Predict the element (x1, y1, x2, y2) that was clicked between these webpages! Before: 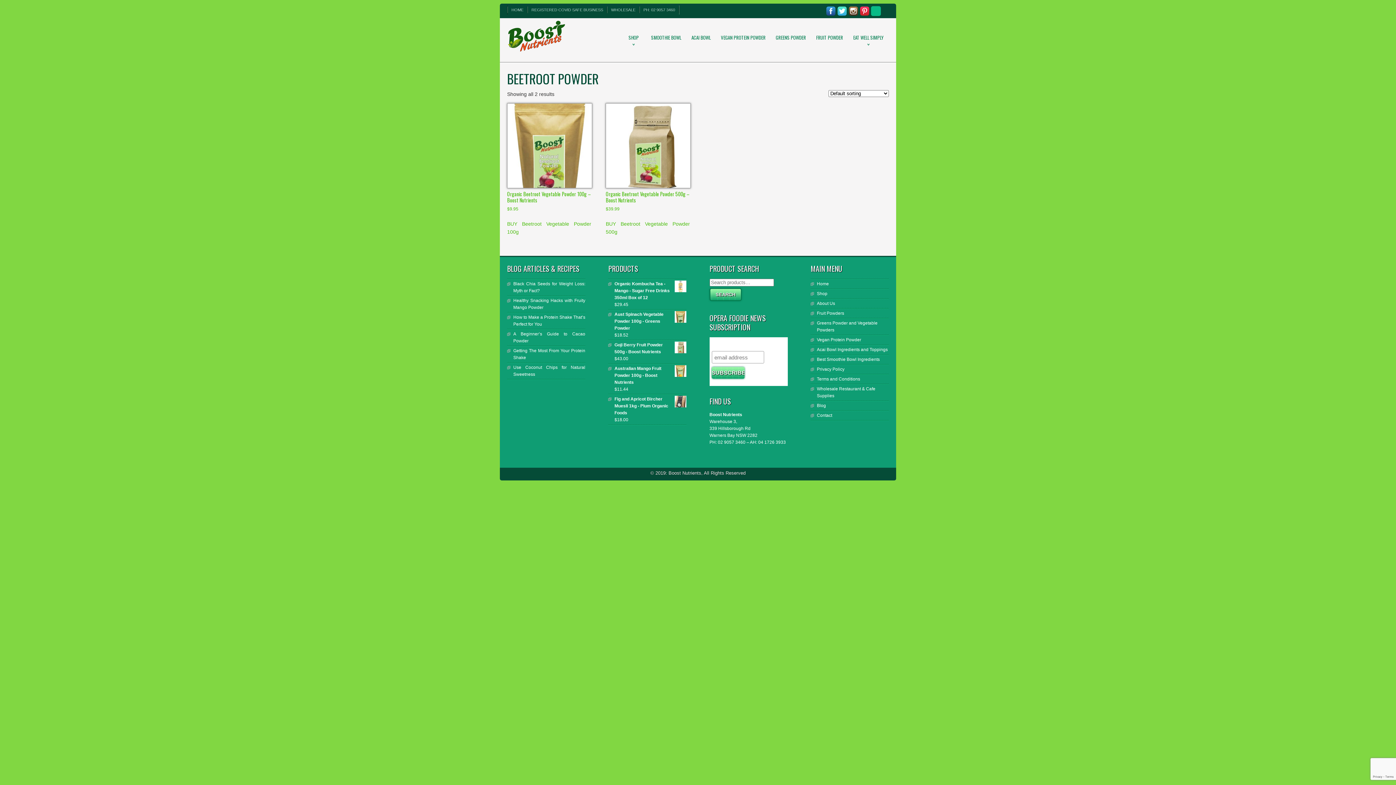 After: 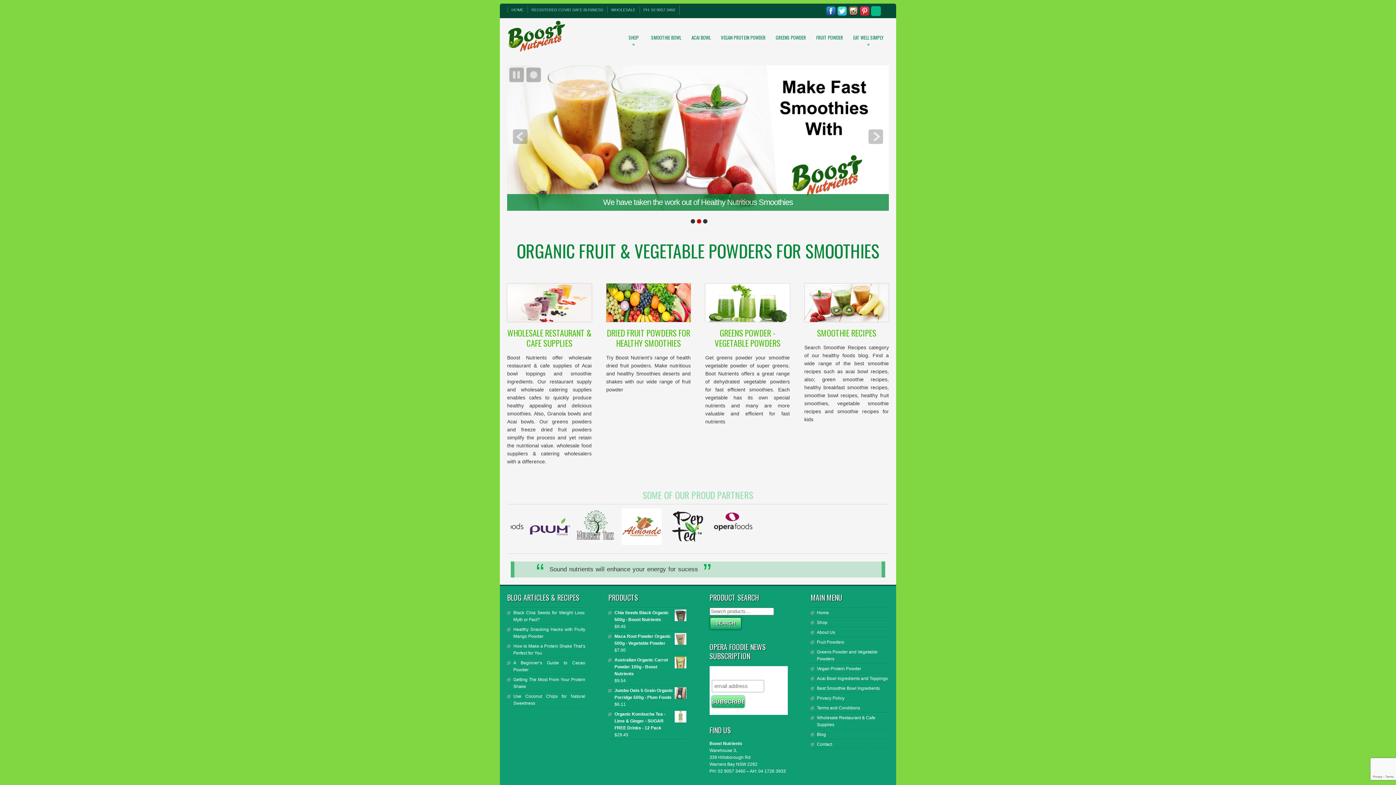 Action: bbox: (817, 281, 829, 286) label: Home